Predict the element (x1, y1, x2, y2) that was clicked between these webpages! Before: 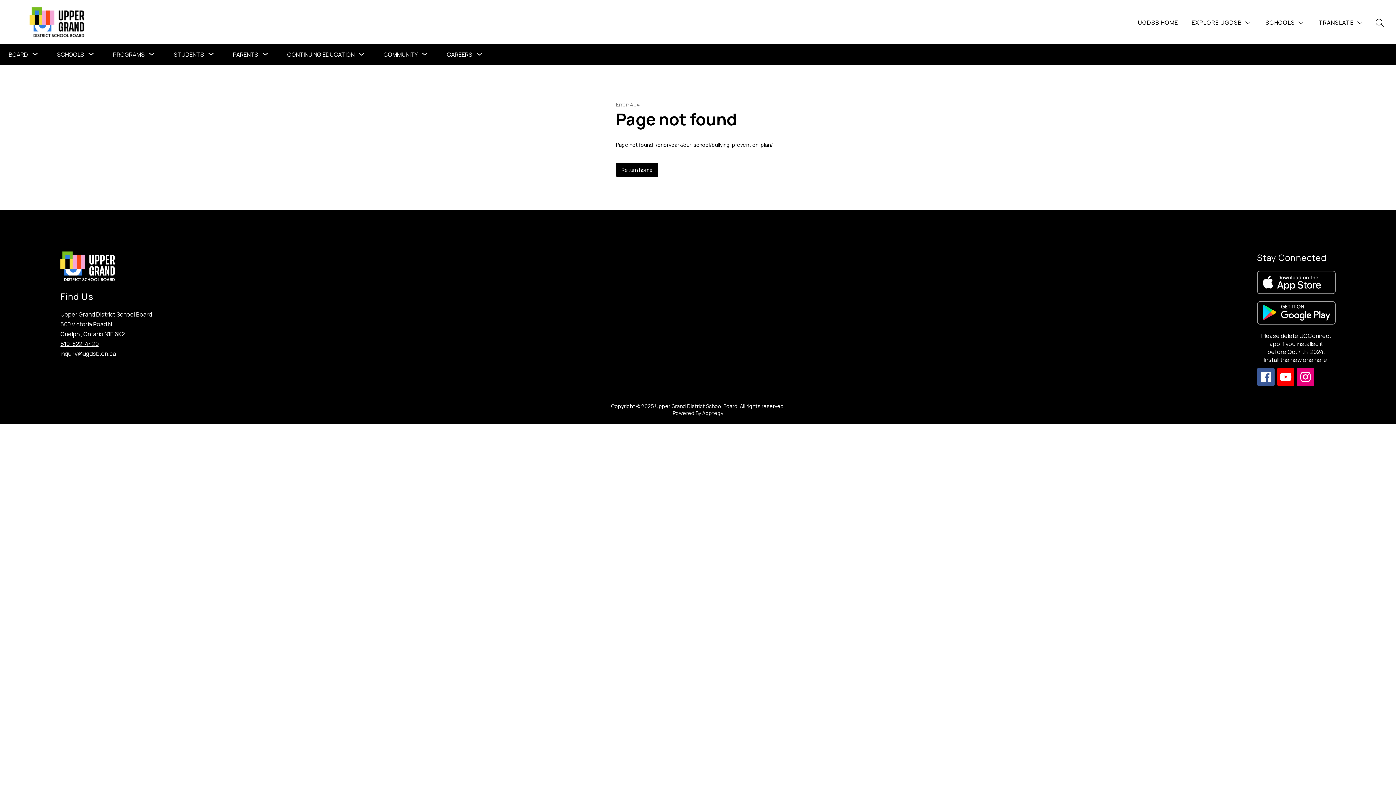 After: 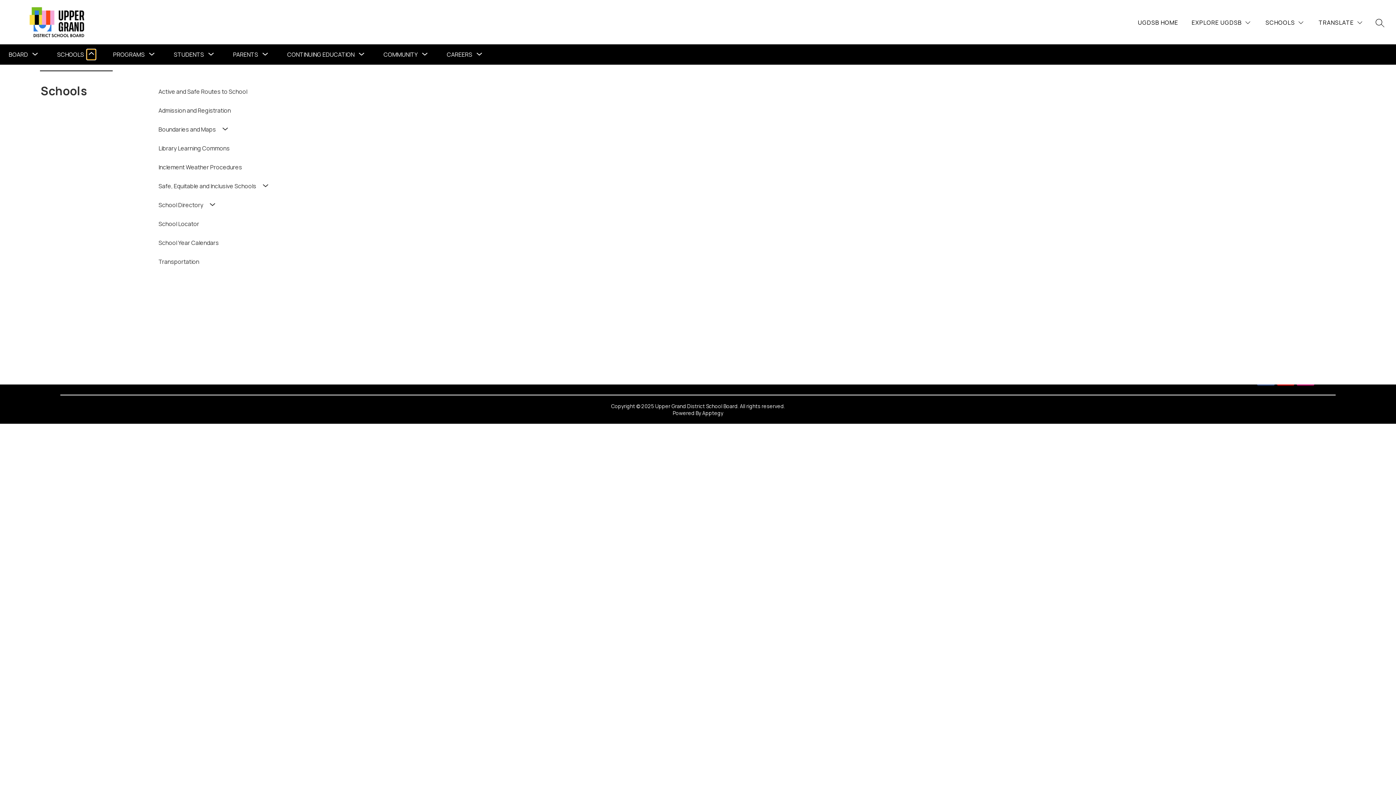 Action: label: Toggle Schools Submenu bbox: (86, 49, 95, 59)